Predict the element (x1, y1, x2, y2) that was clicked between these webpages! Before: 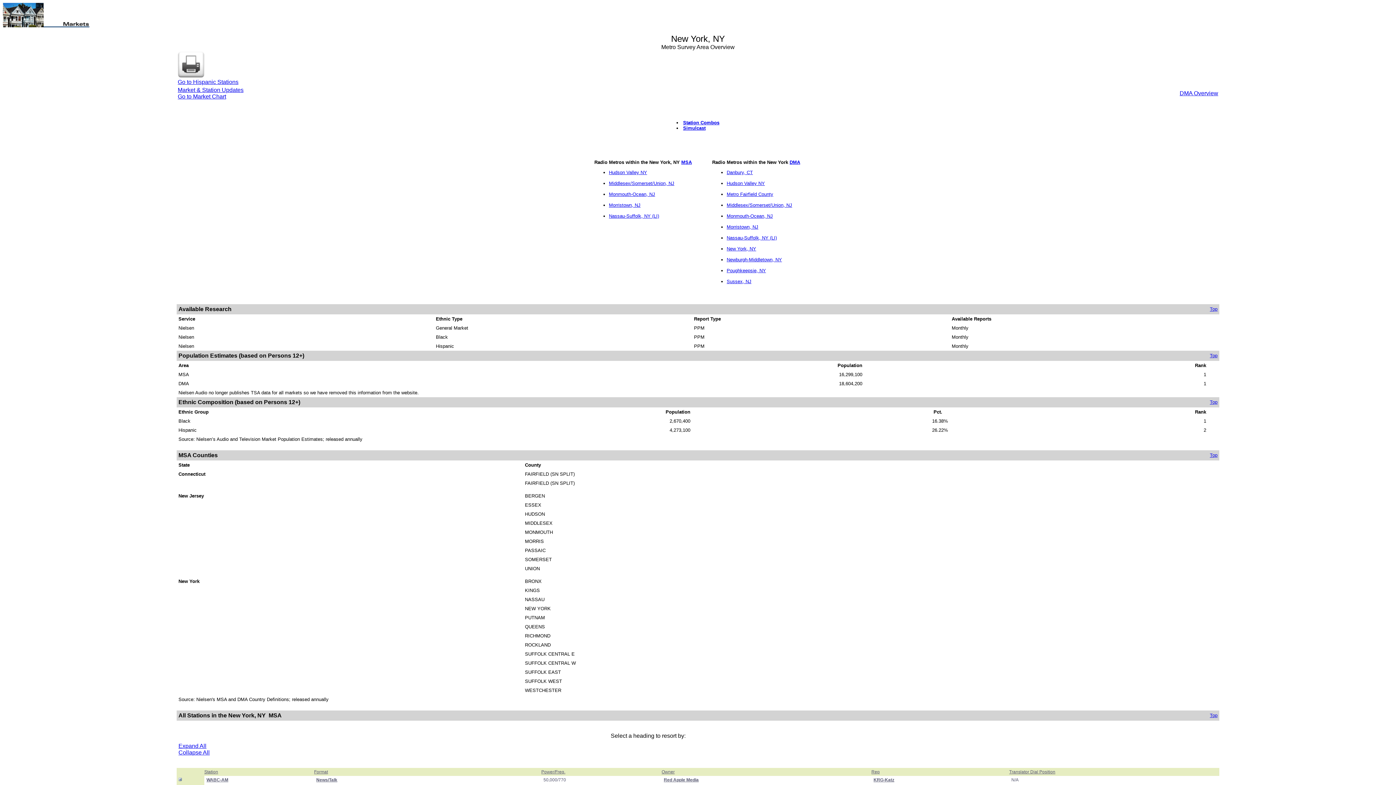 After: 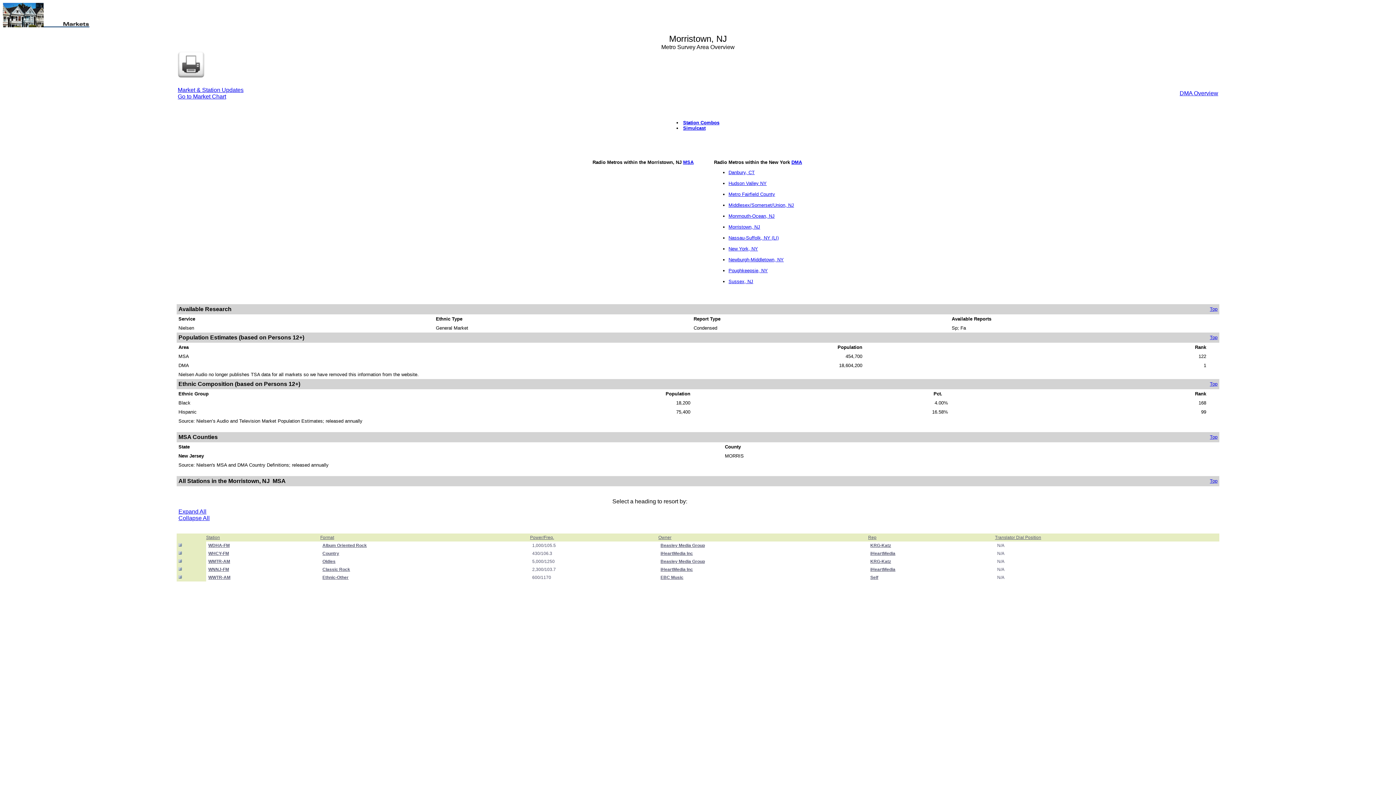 Action: label: Morristown, NJ bbox: (726, 224, 758, 229)